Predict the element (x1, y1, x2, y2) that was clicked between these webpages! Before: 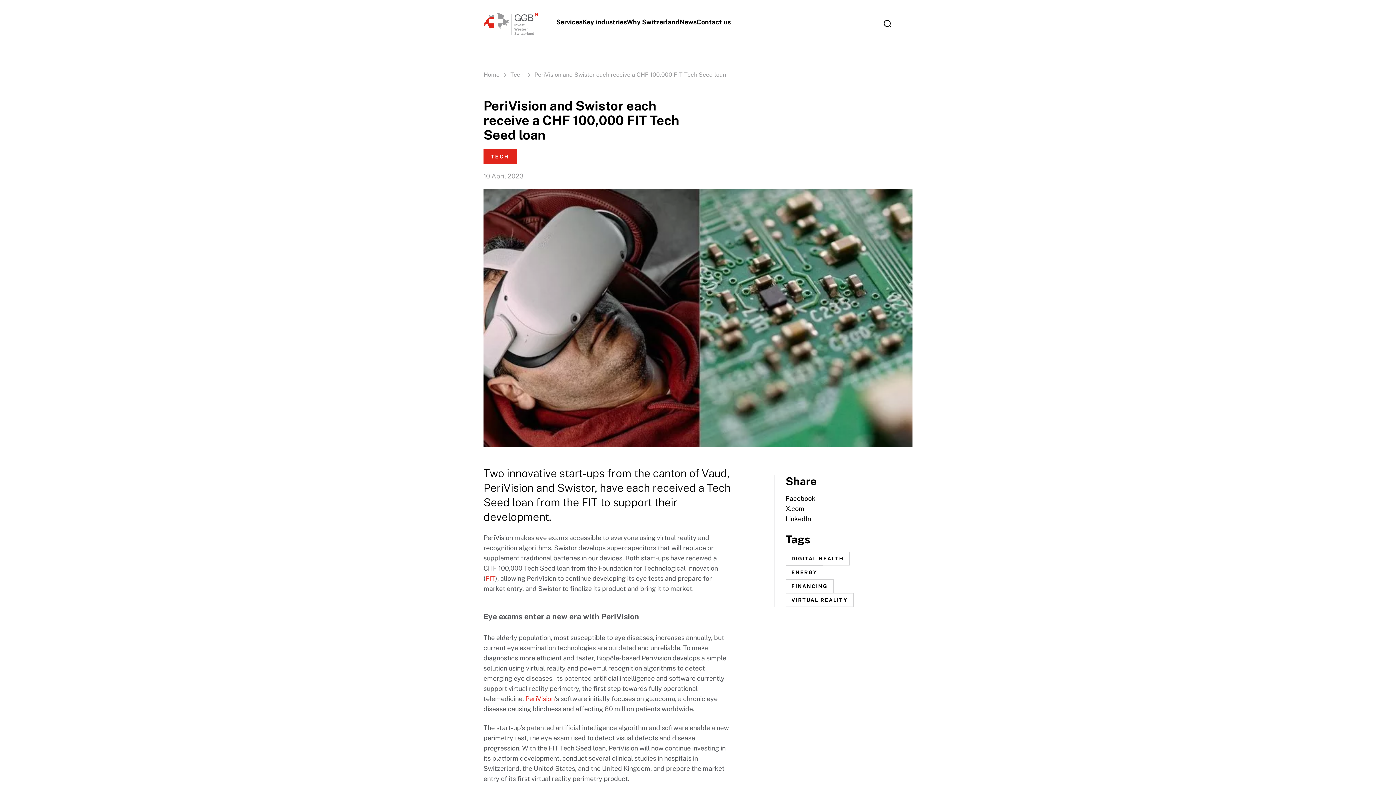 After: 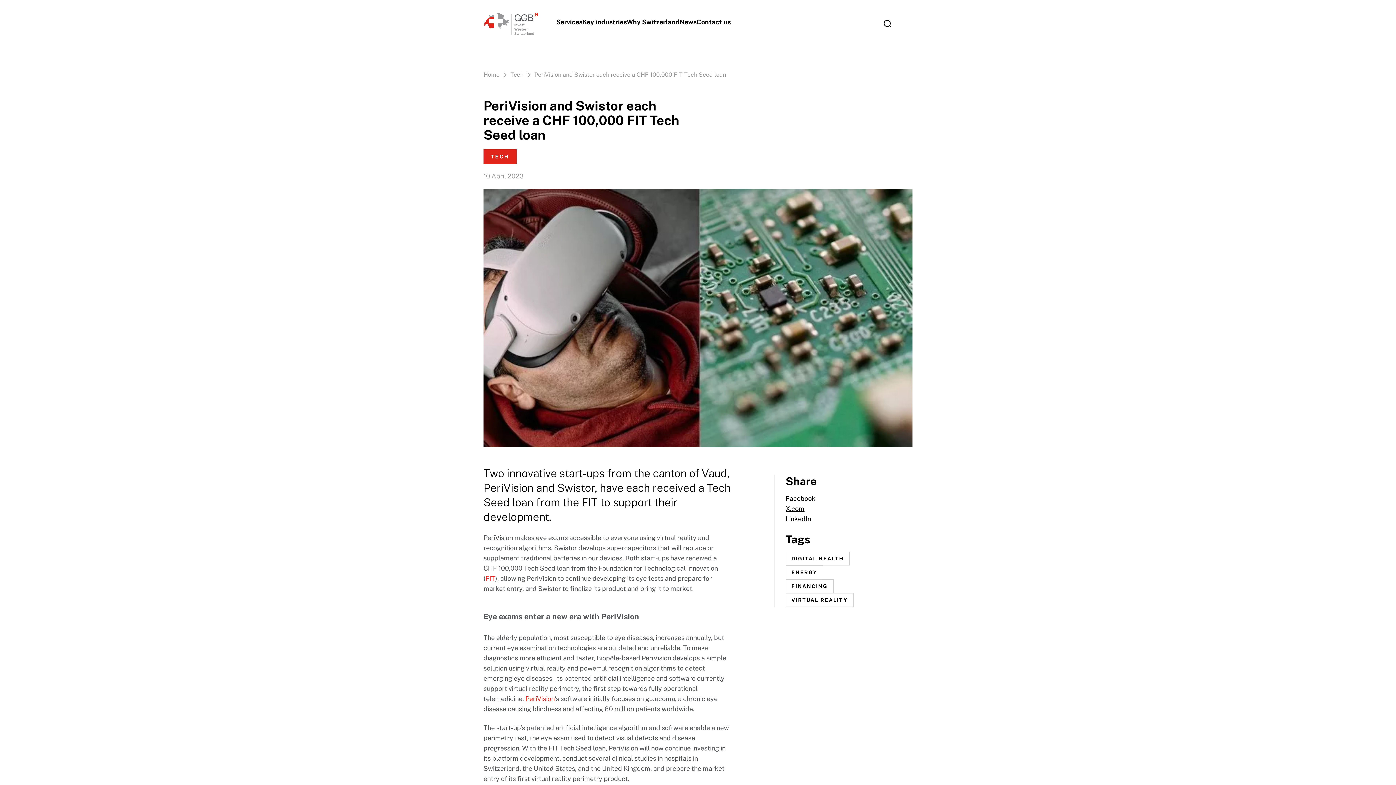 Action: bbox: (785, 505, 804, 512) label: X.com